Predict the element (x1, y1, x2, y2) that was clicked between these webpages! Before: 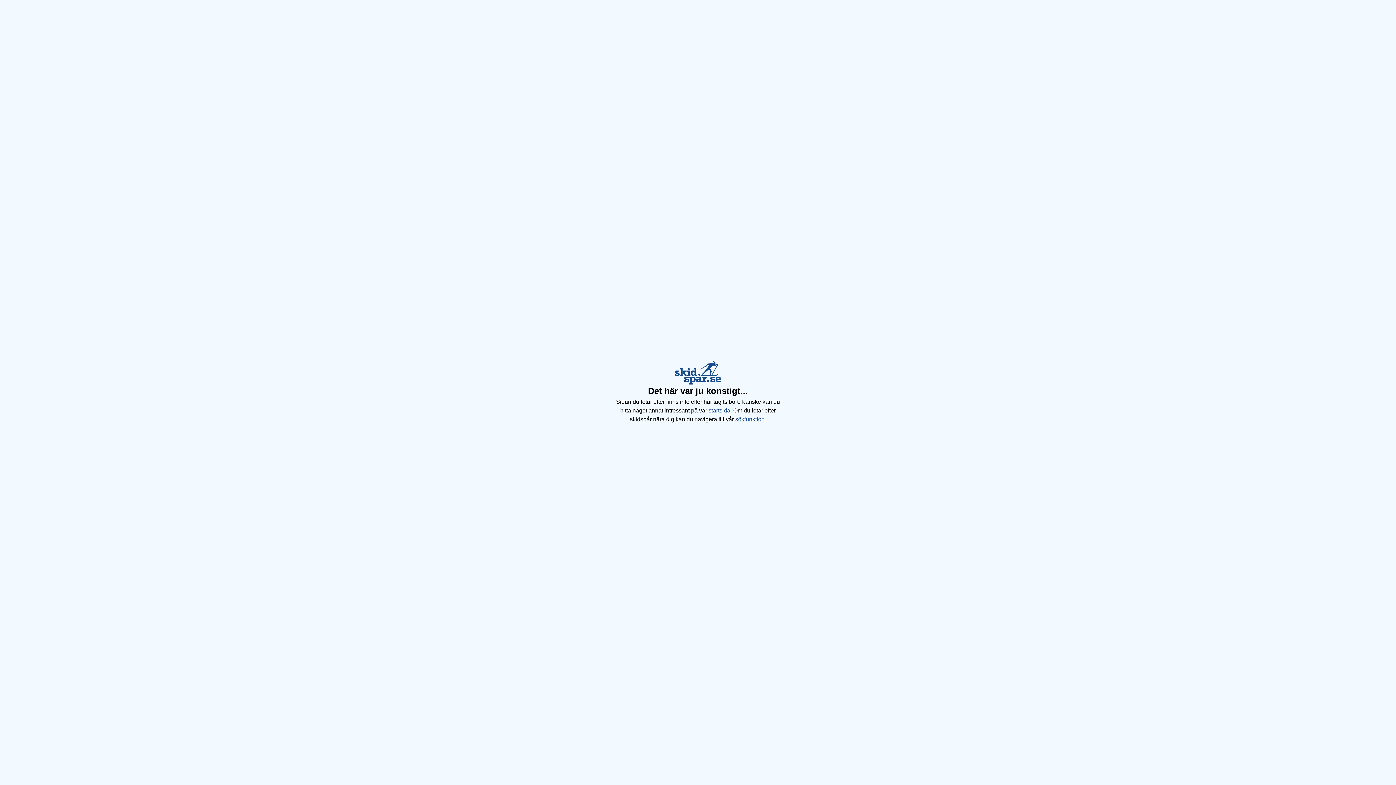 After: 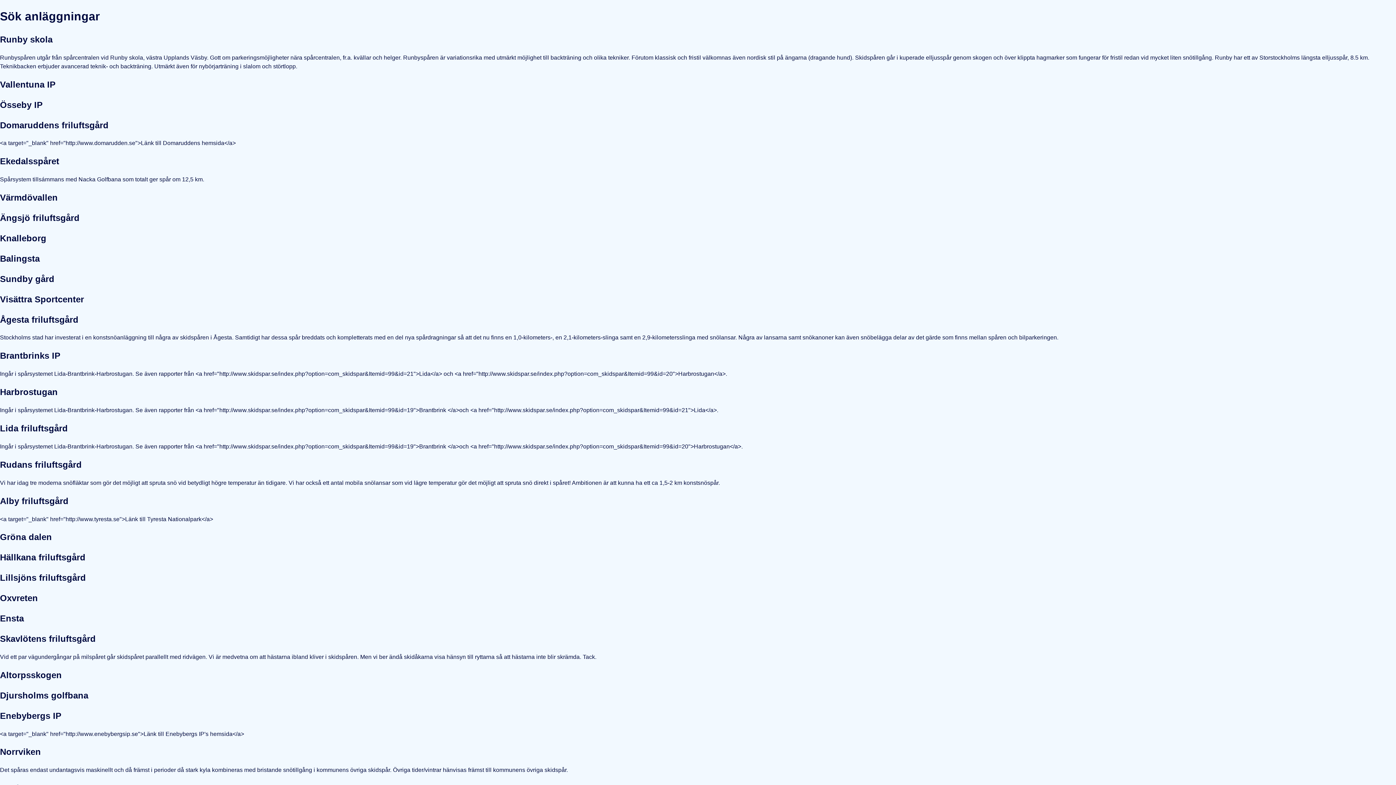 Action: bbox: (735, 416, 764, 422) label: sökfunktion